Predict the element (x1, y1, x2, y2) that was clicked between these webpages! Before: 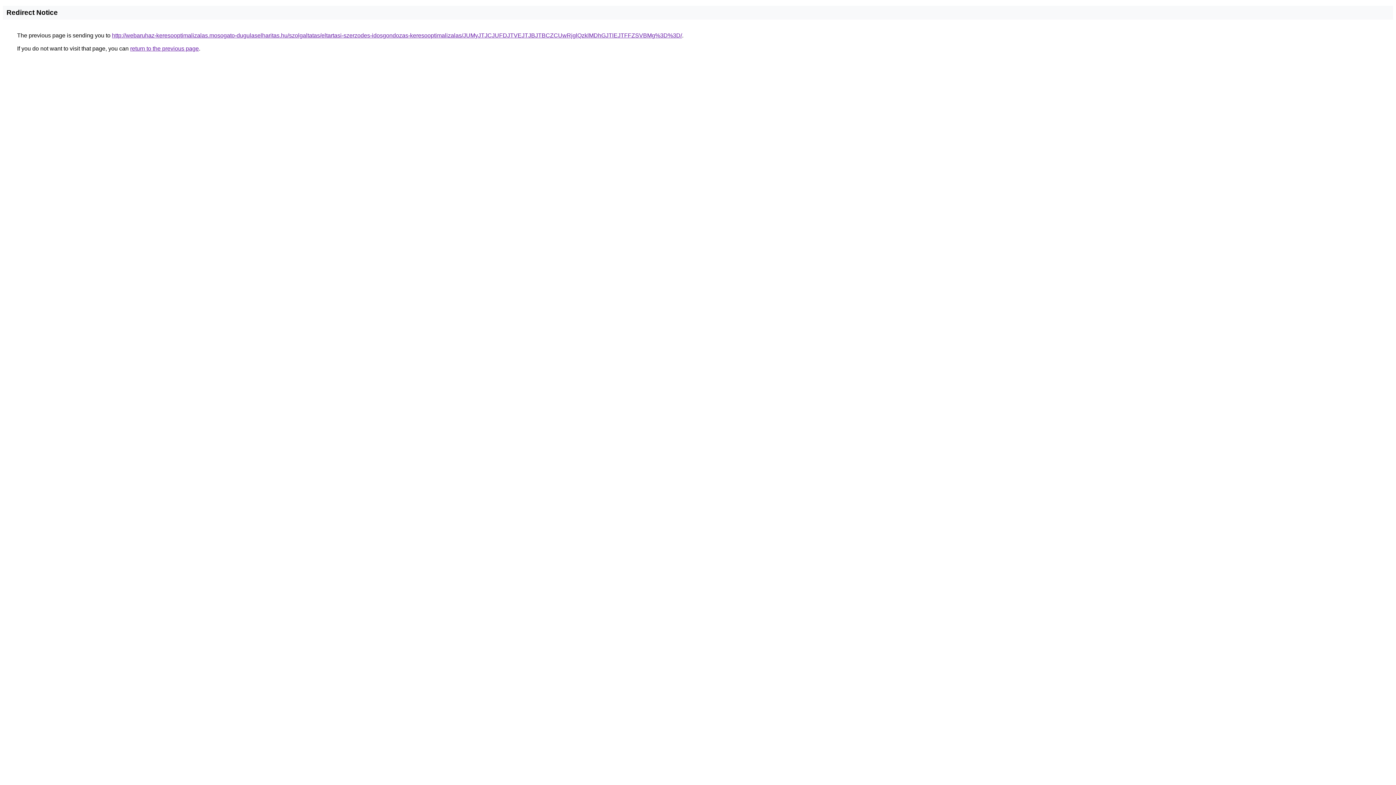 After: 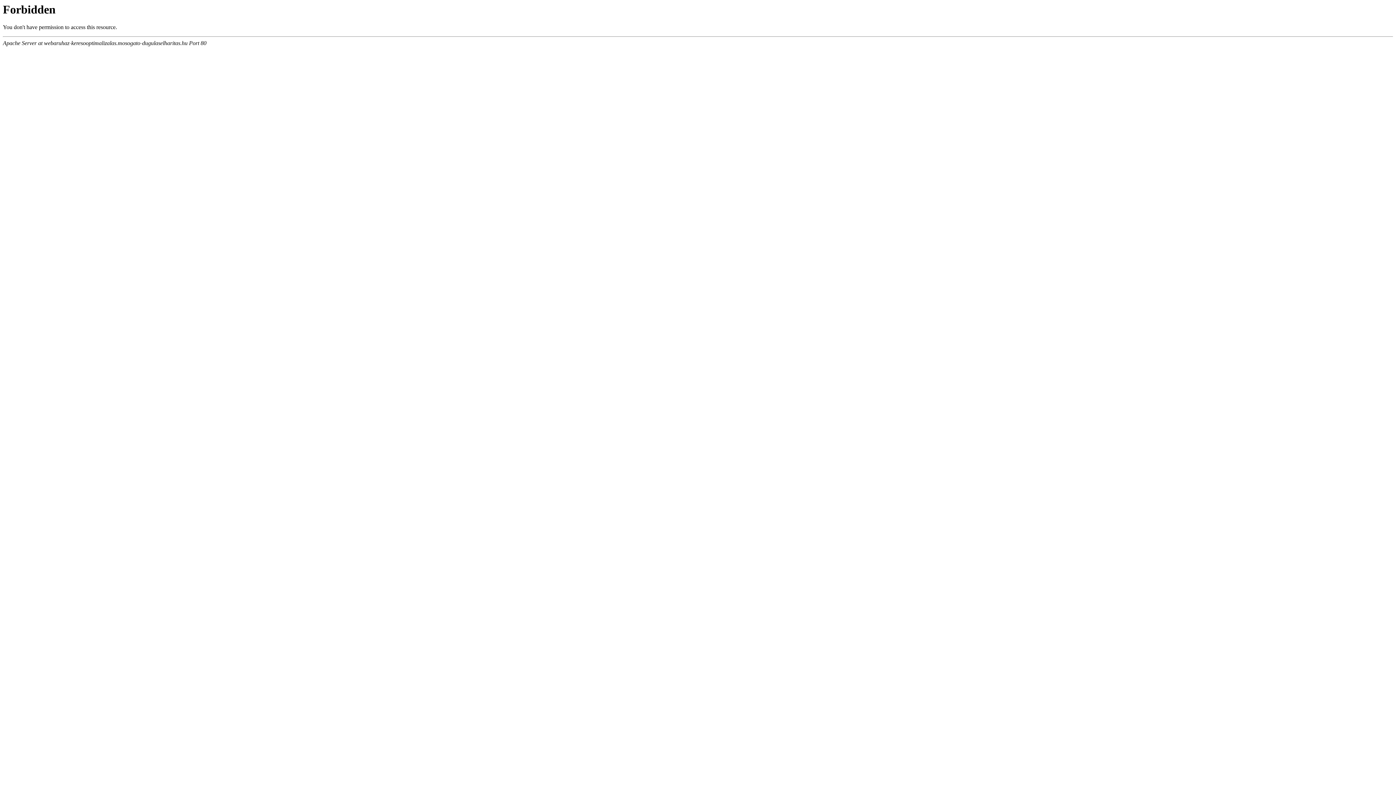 Action: label: http://webaruhaz-keresooptimalizalas.mosogato-dugulaselharitas.hu/szolgaltatas/eltartasi-szerzodes-idosgondozas-keresooptimalizalas/JUMyJTJCJUFDJTVEJTJBJTBCZCUwRjglQzklMDhGJTlEJTFFZSVBMg%3D%3D/ bbox: (112, 32, 682, 38)